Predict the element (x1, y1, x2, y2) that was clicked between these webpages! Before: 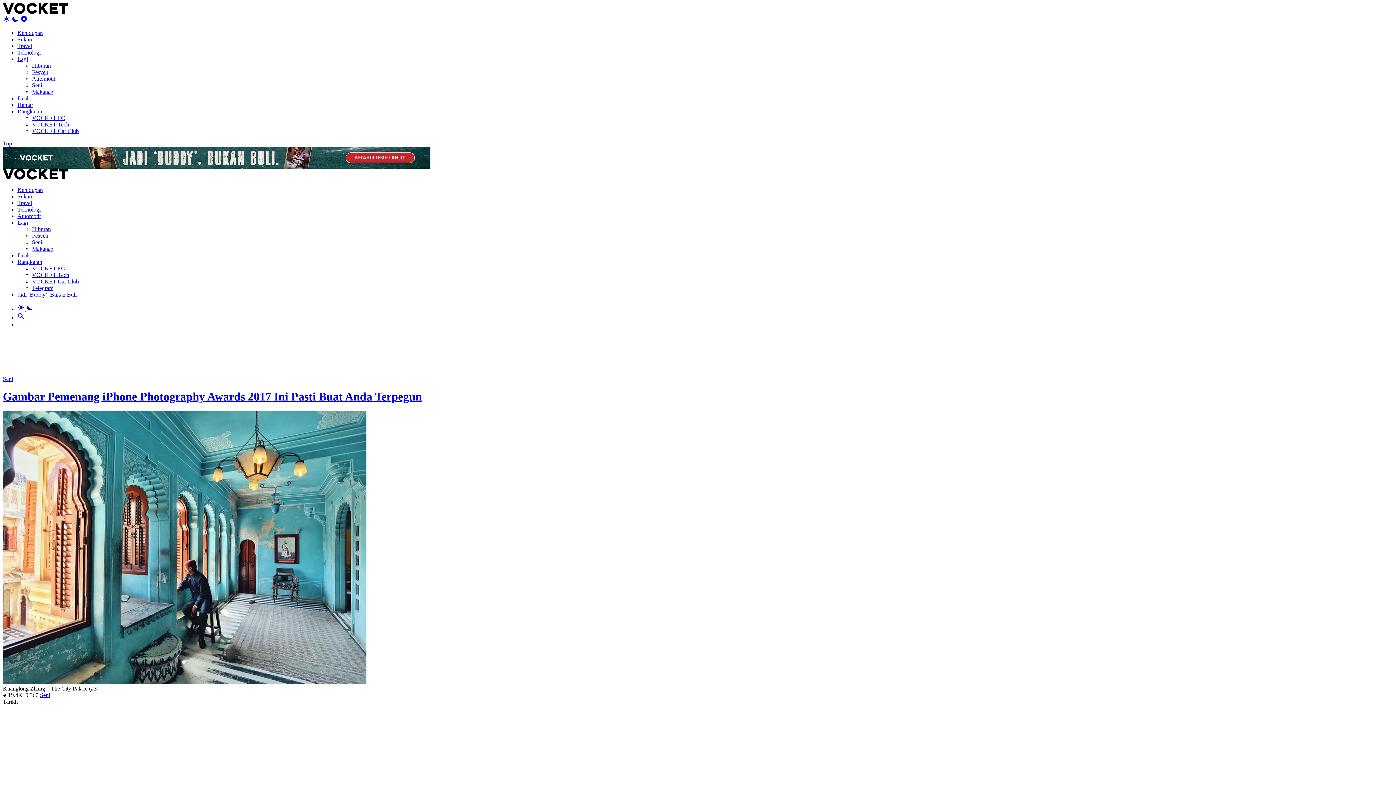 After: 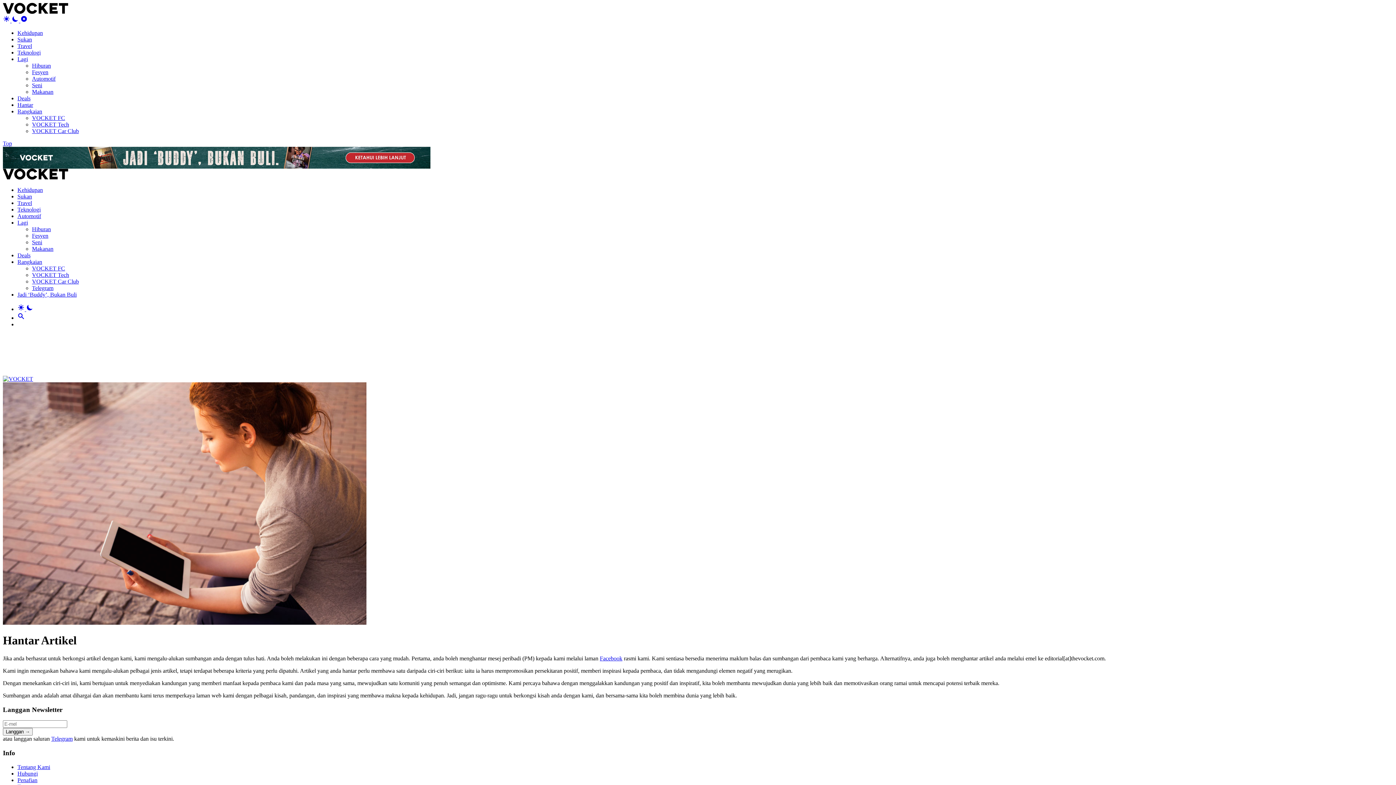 Action: label: Hantar bbox: (17, 101, 33, 108)